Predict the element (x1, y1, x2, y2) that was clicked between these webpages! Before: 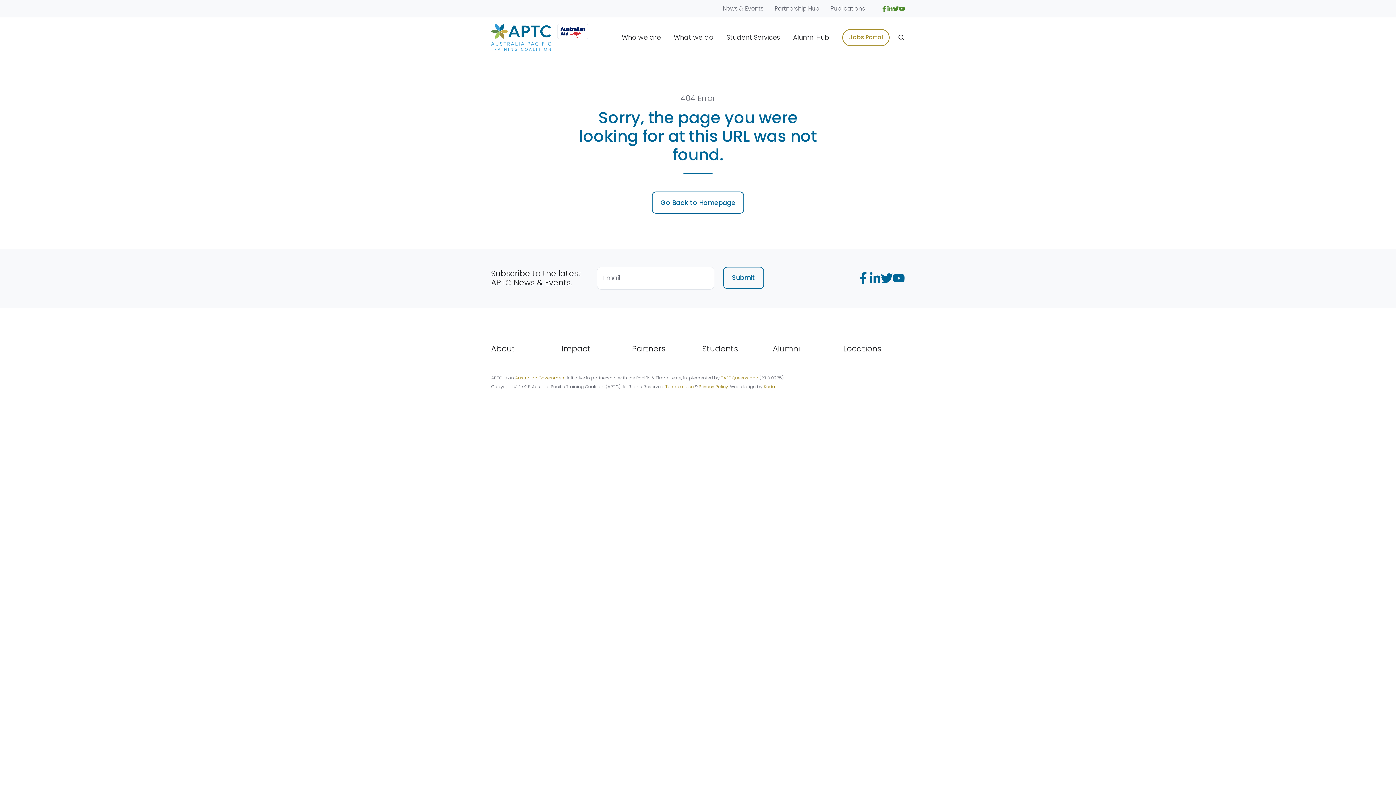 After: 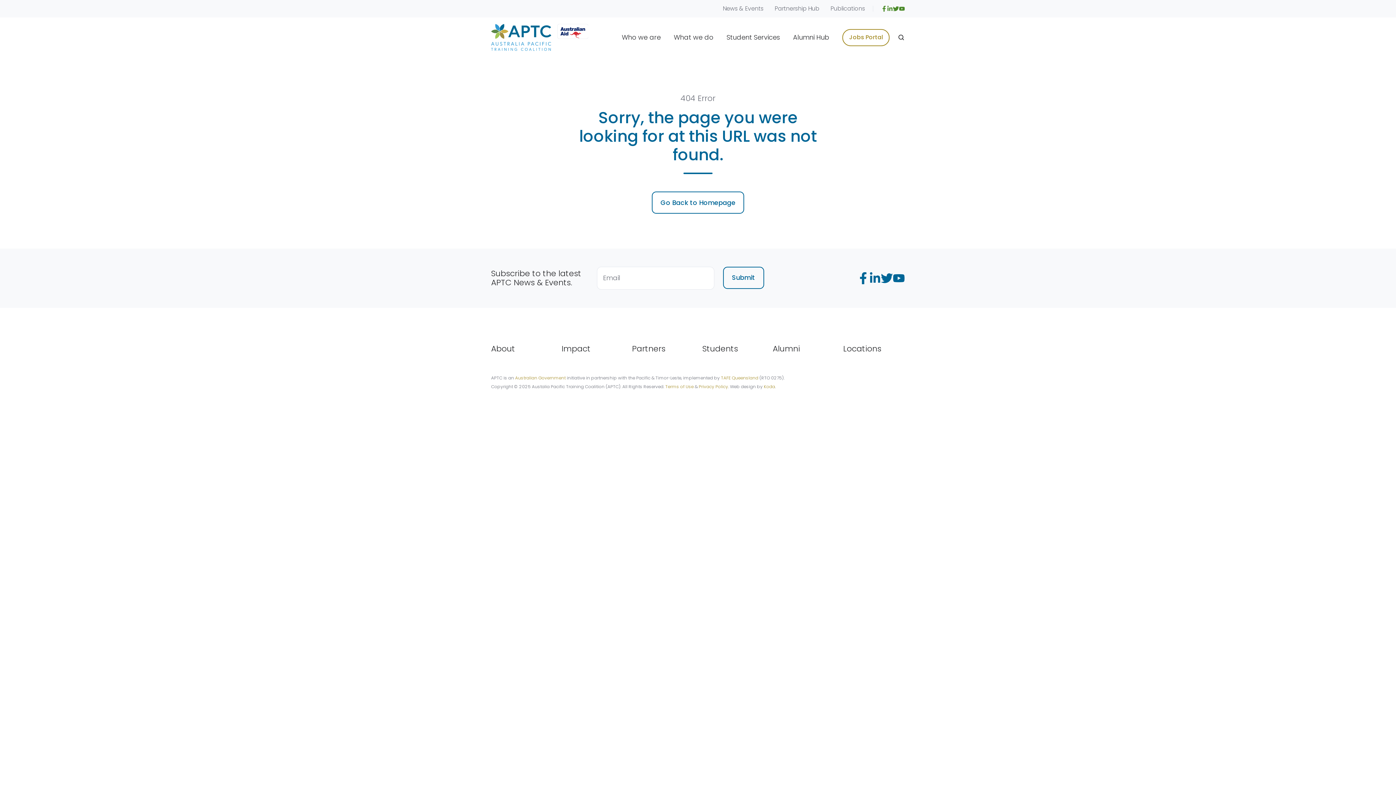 Action: bbox: (887, 5, 893, 11)